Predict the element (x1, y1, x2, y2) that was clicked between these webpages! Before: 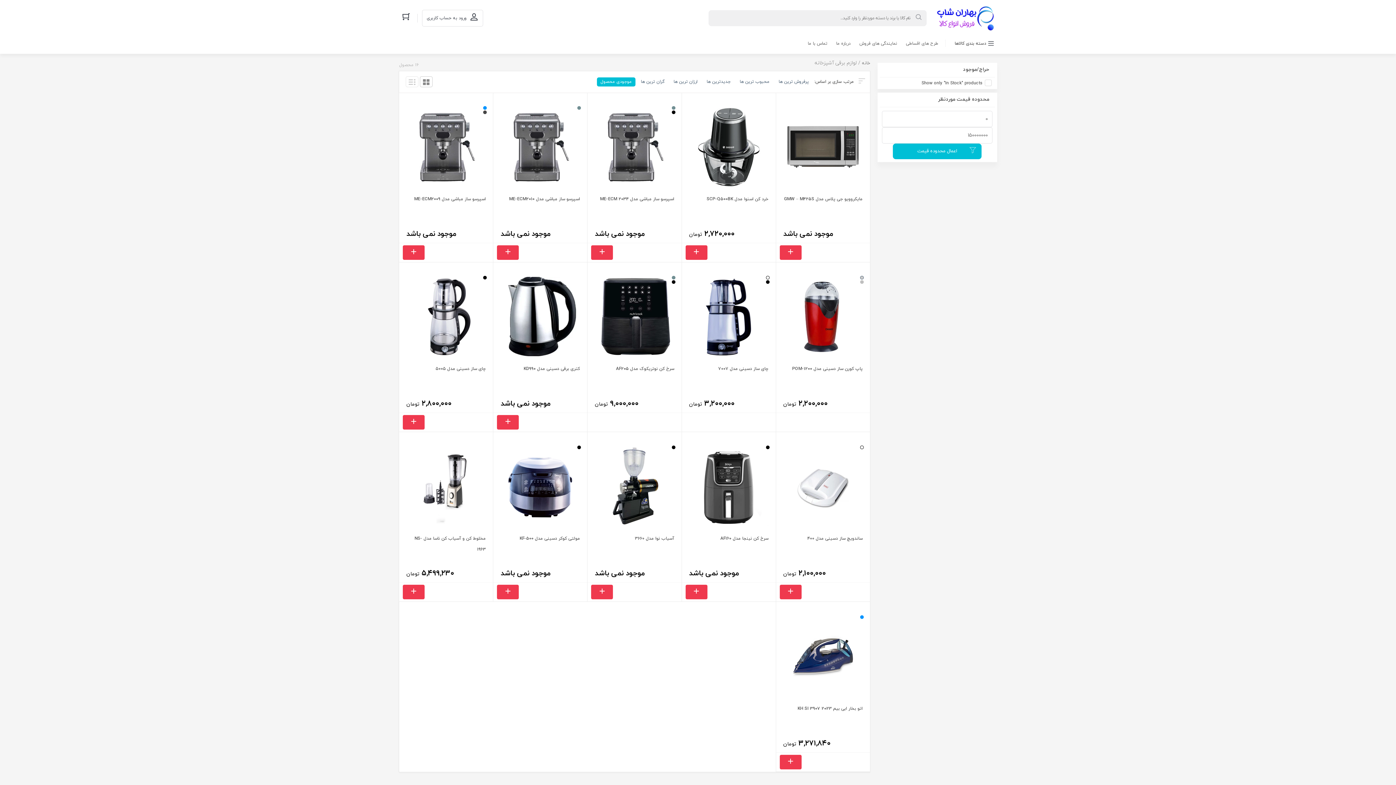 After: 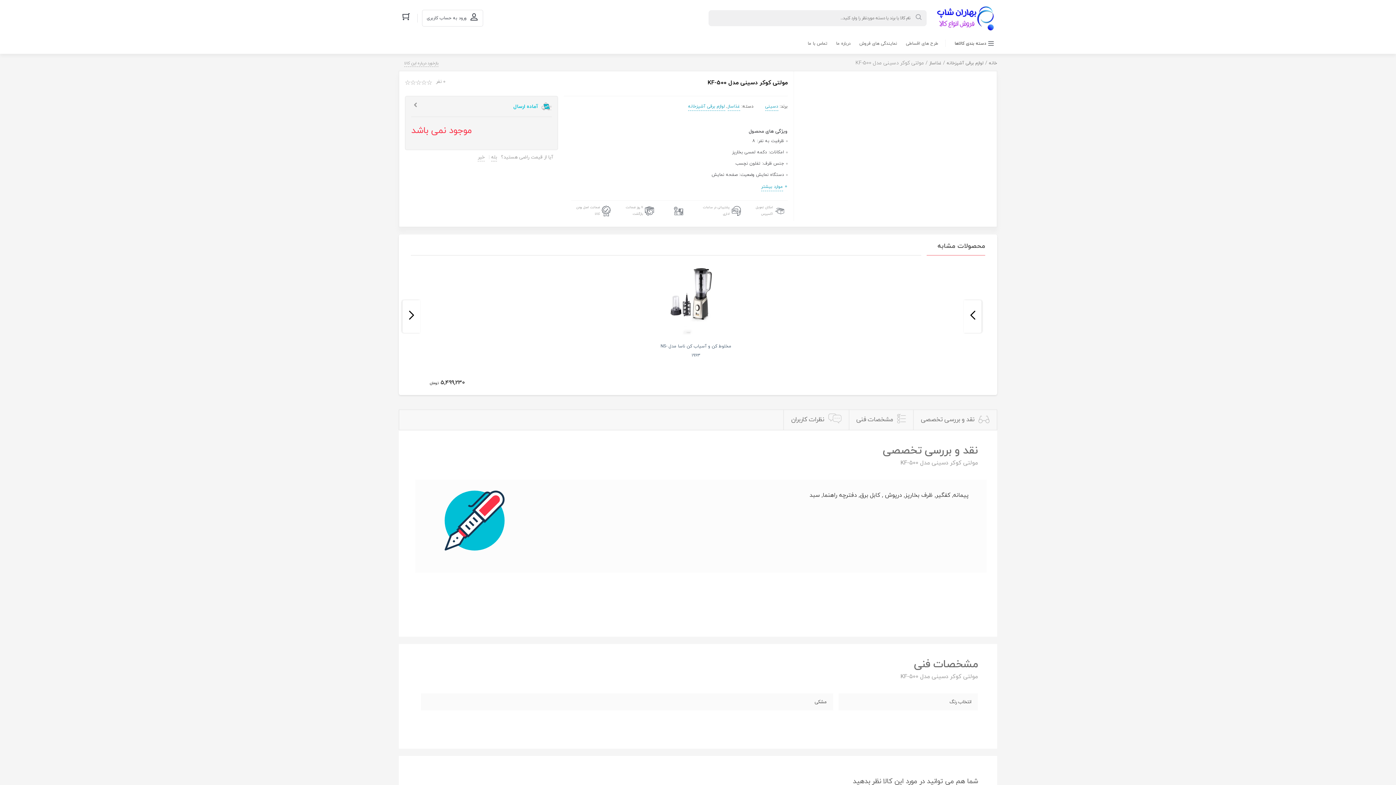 Action: bbox: (500, 446, 580, 580) label: مولتی کوکر دسینی مدل KF-500
موجود نمی باشد
مقایسه